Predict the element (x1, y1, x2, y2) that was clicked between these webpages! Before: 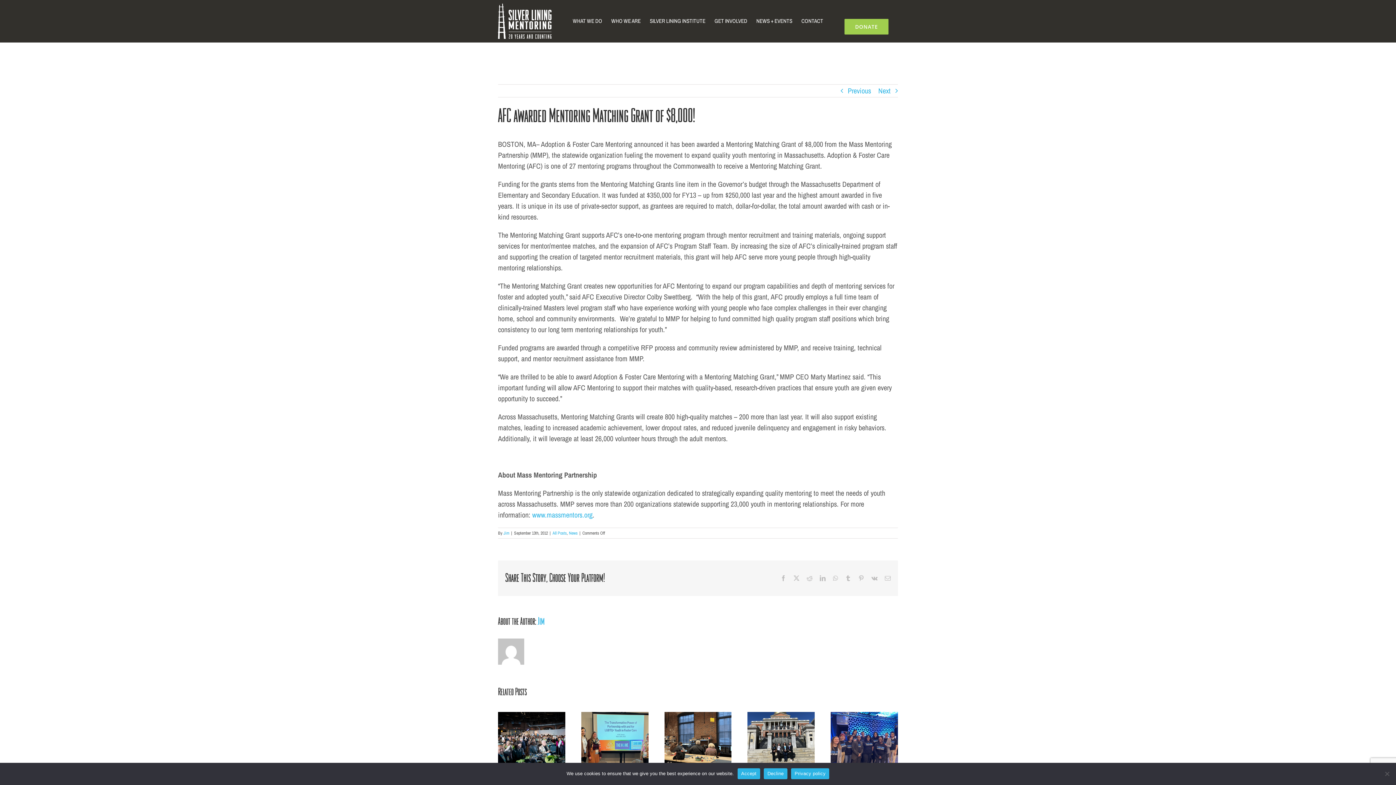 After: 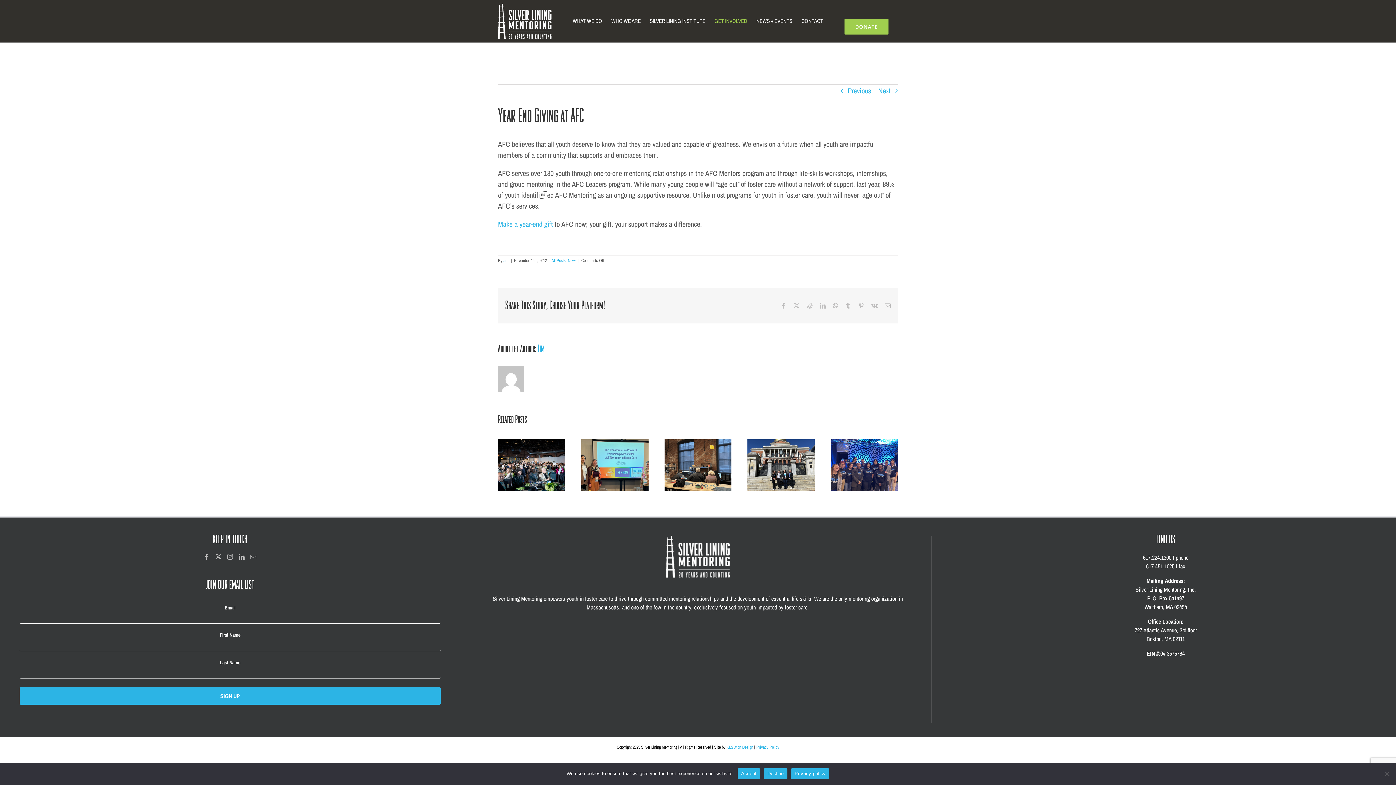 Action: bbox: (878, 84, 890, 97) label: Next